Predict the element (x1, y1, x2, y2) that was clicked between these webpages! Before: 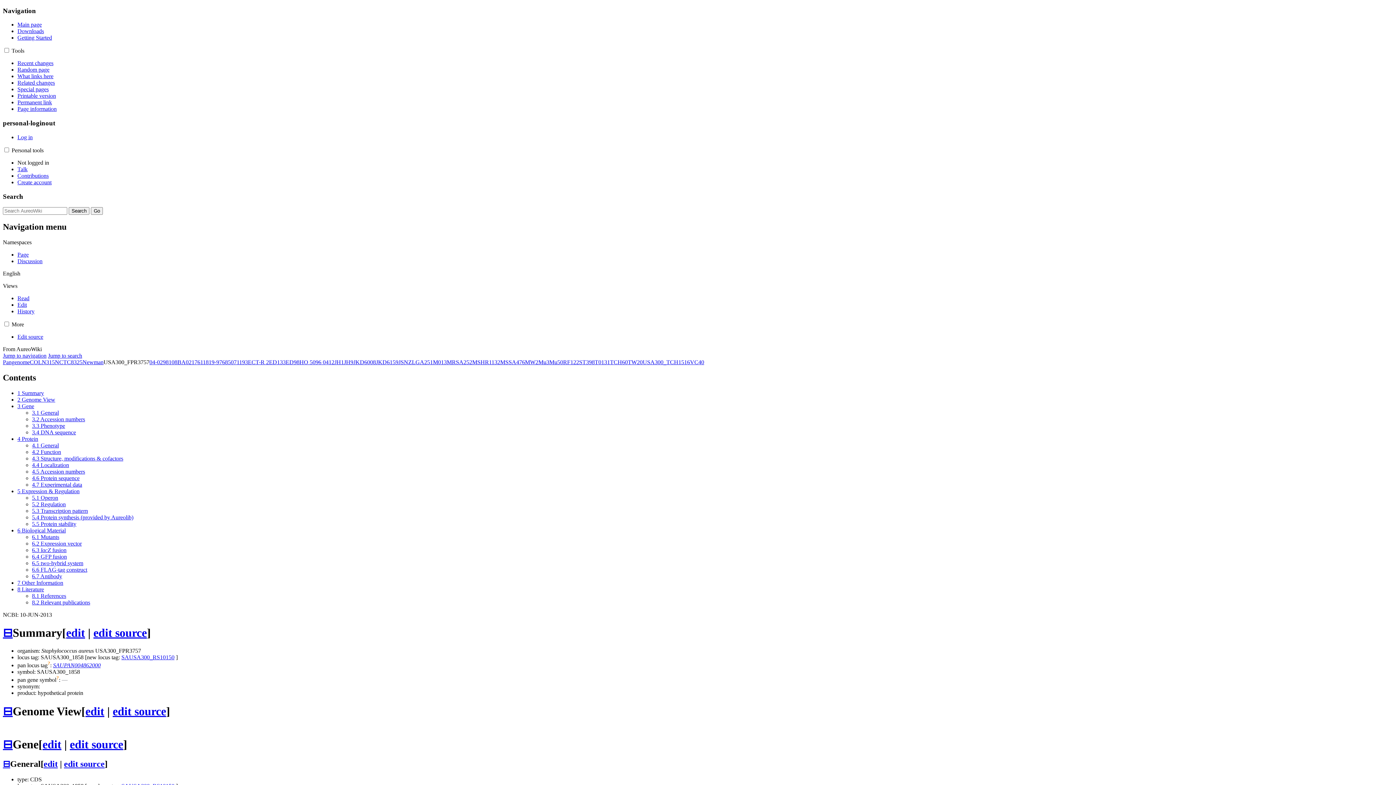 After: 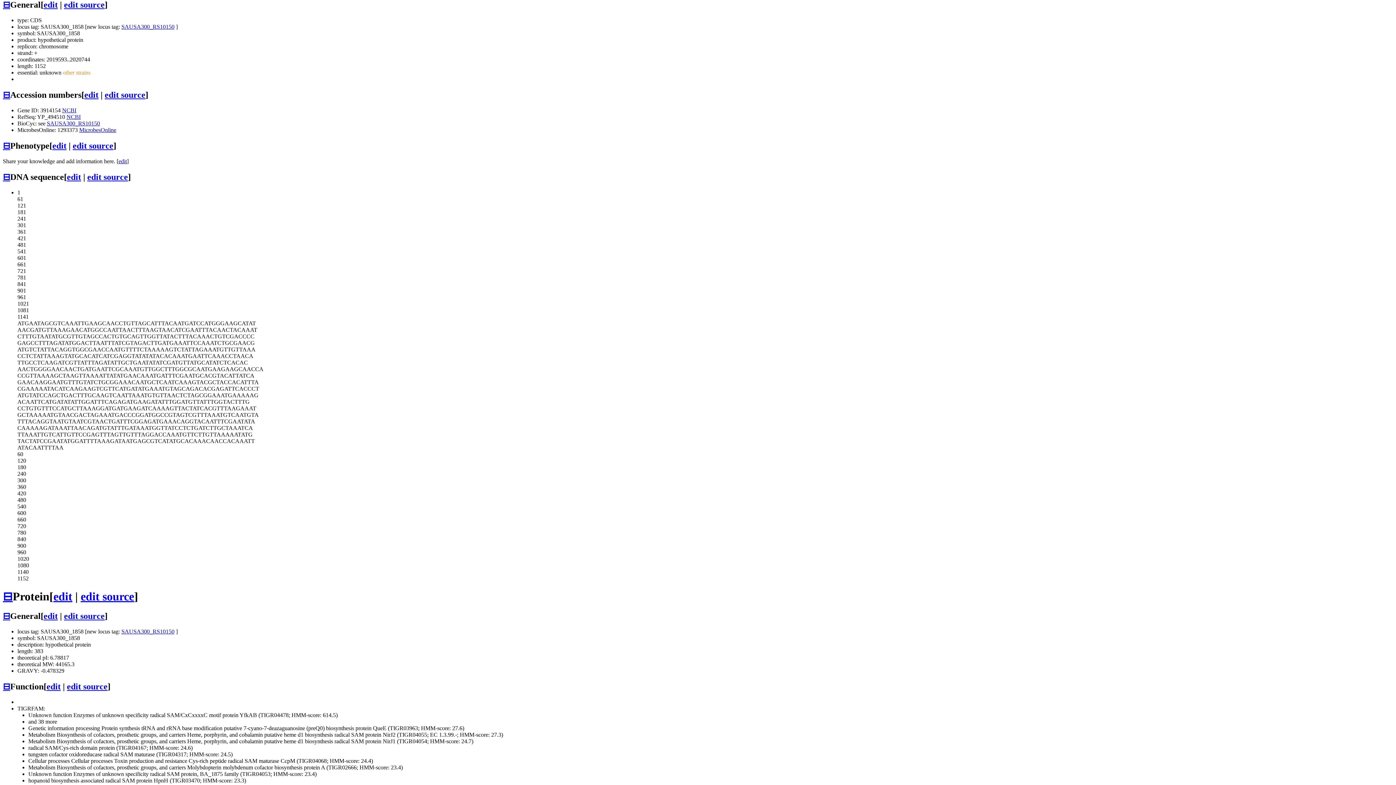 Action: label: 3.1 General bbox: (32, 409, 58, 415)